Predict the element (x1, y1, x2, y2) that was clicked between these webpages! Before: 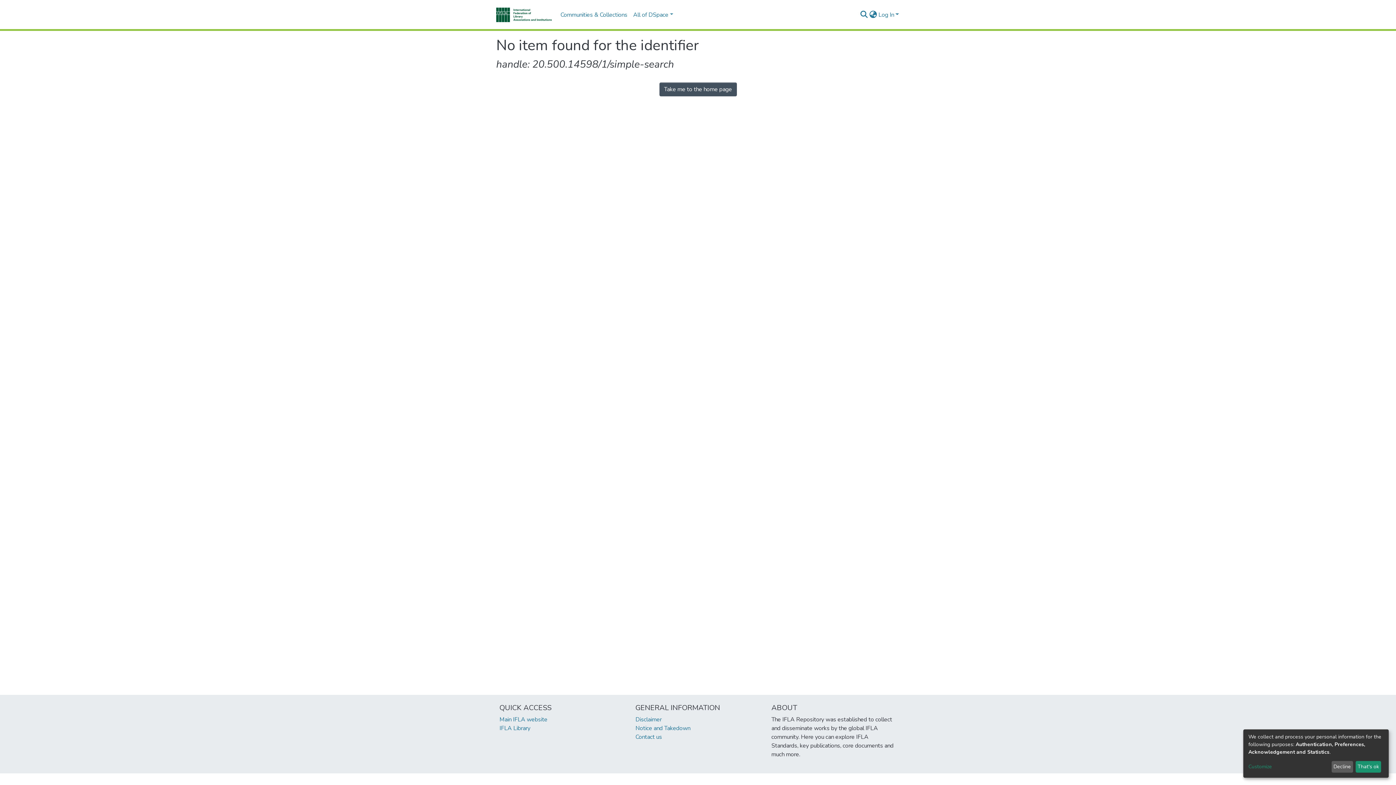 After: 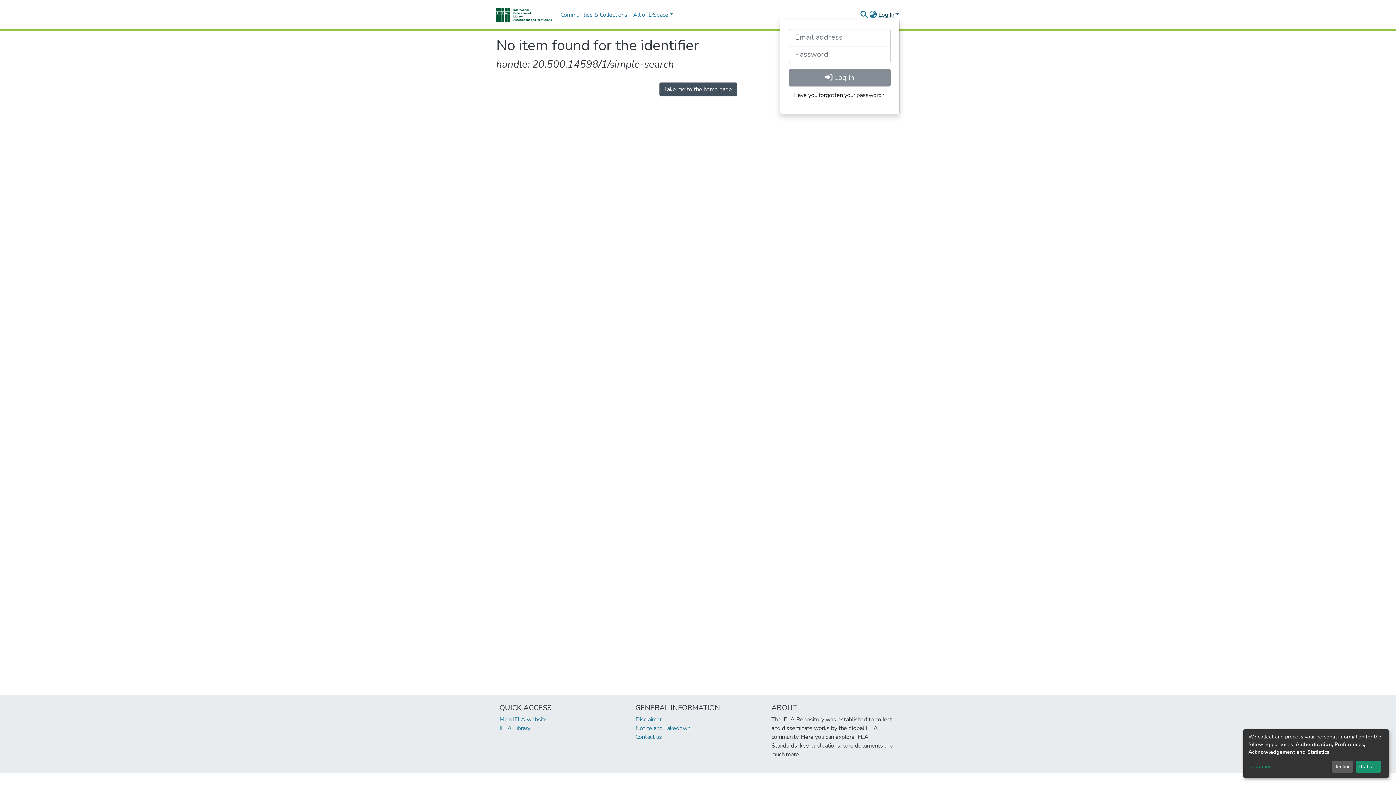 Action: bbox: (877, 10, 900, 18) label: Log In